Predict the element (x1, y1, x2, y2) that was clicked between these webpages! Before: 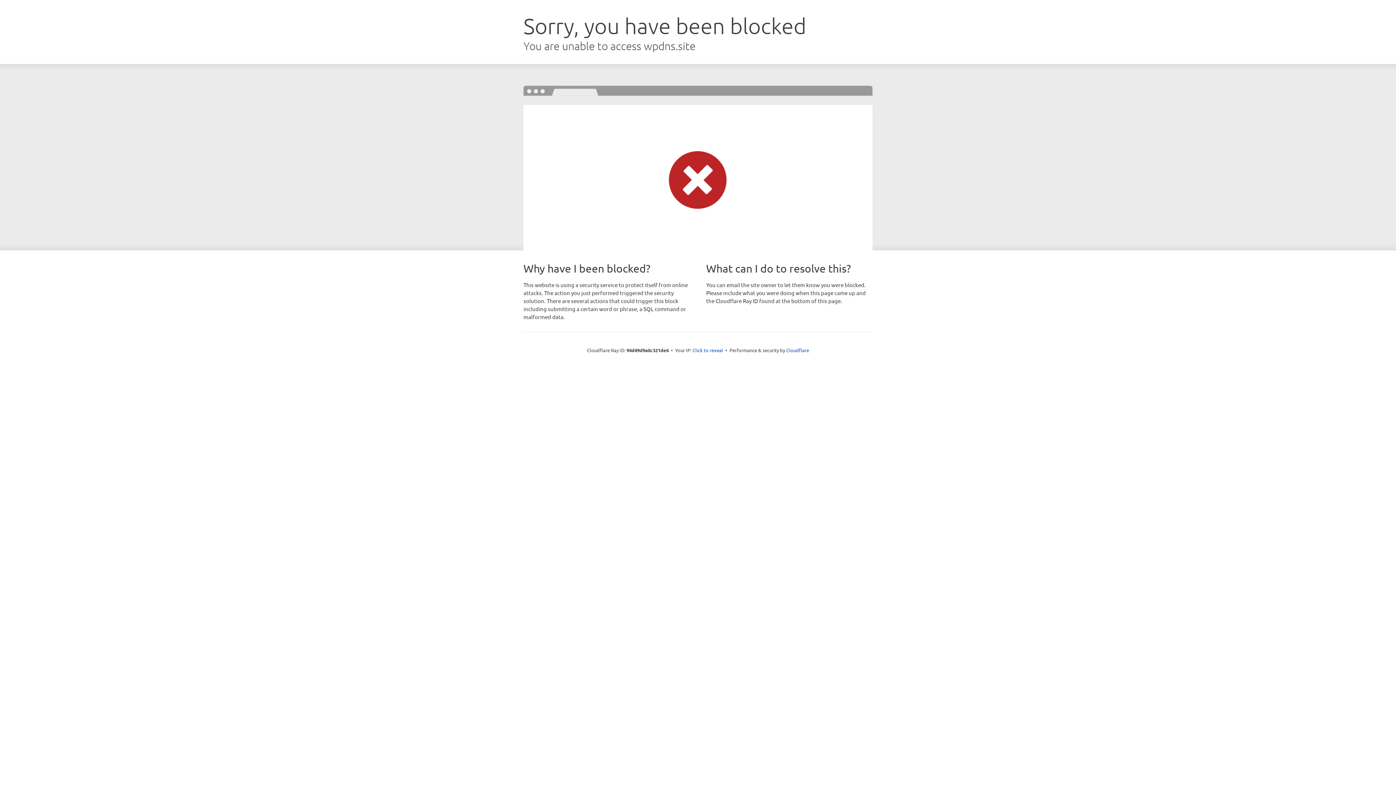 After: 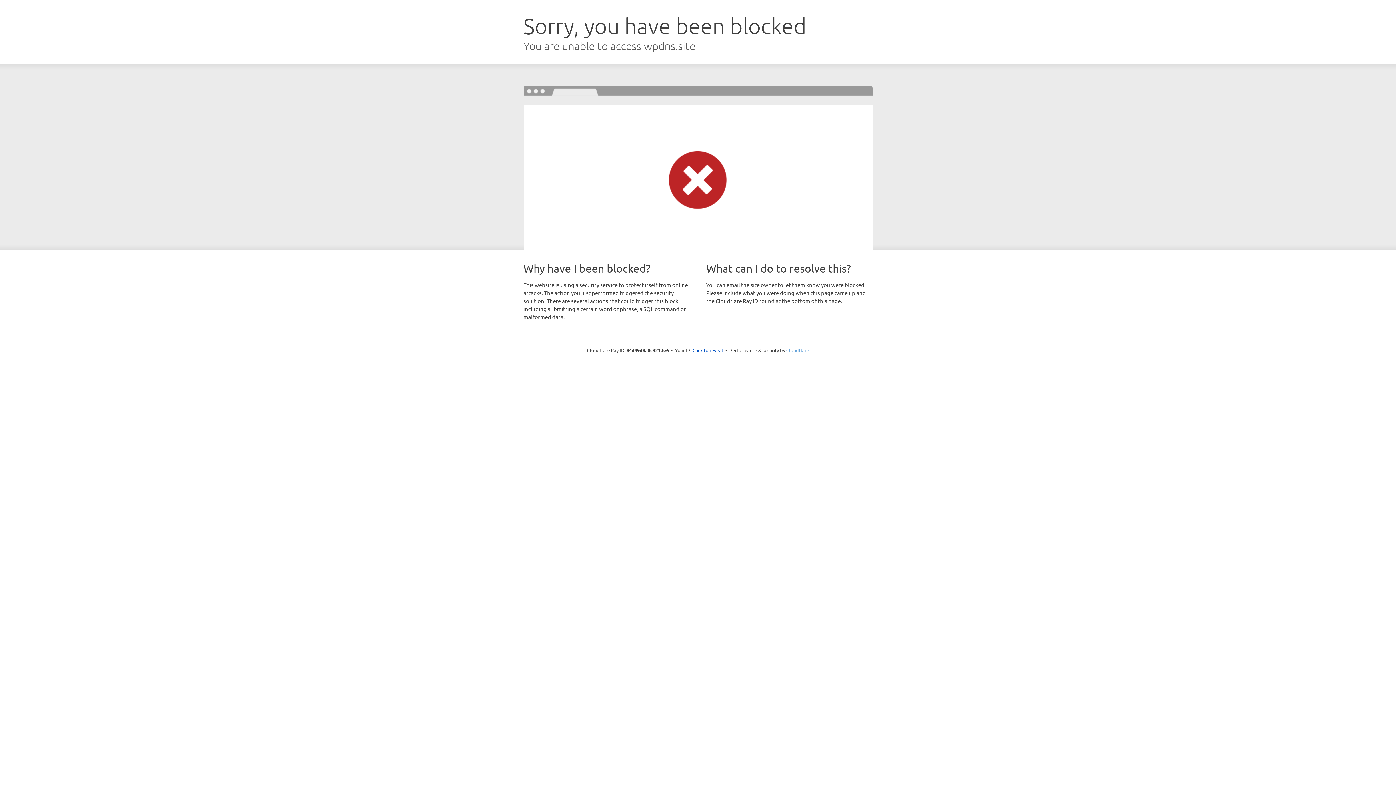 Action: bbox: (786, 347, 809, 353) label: Cloudflare